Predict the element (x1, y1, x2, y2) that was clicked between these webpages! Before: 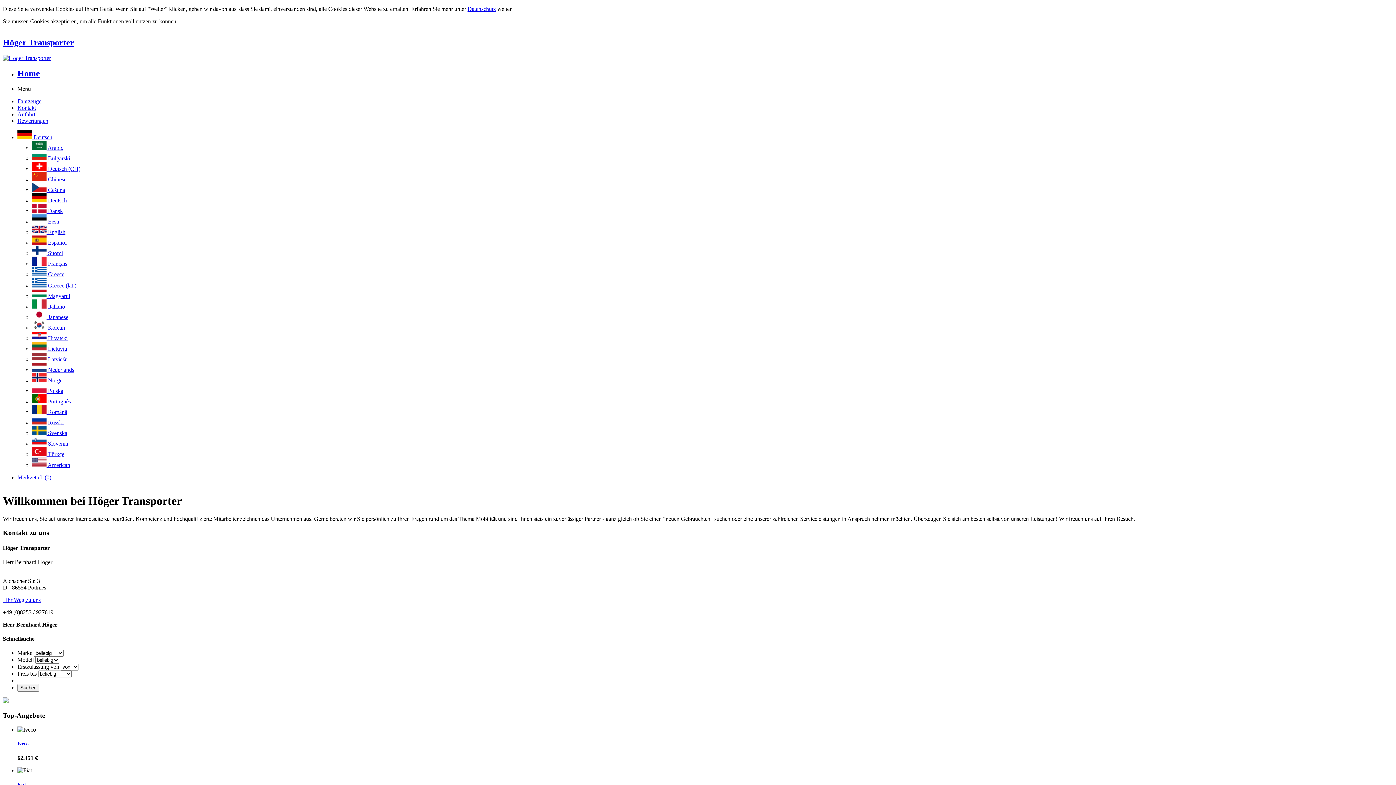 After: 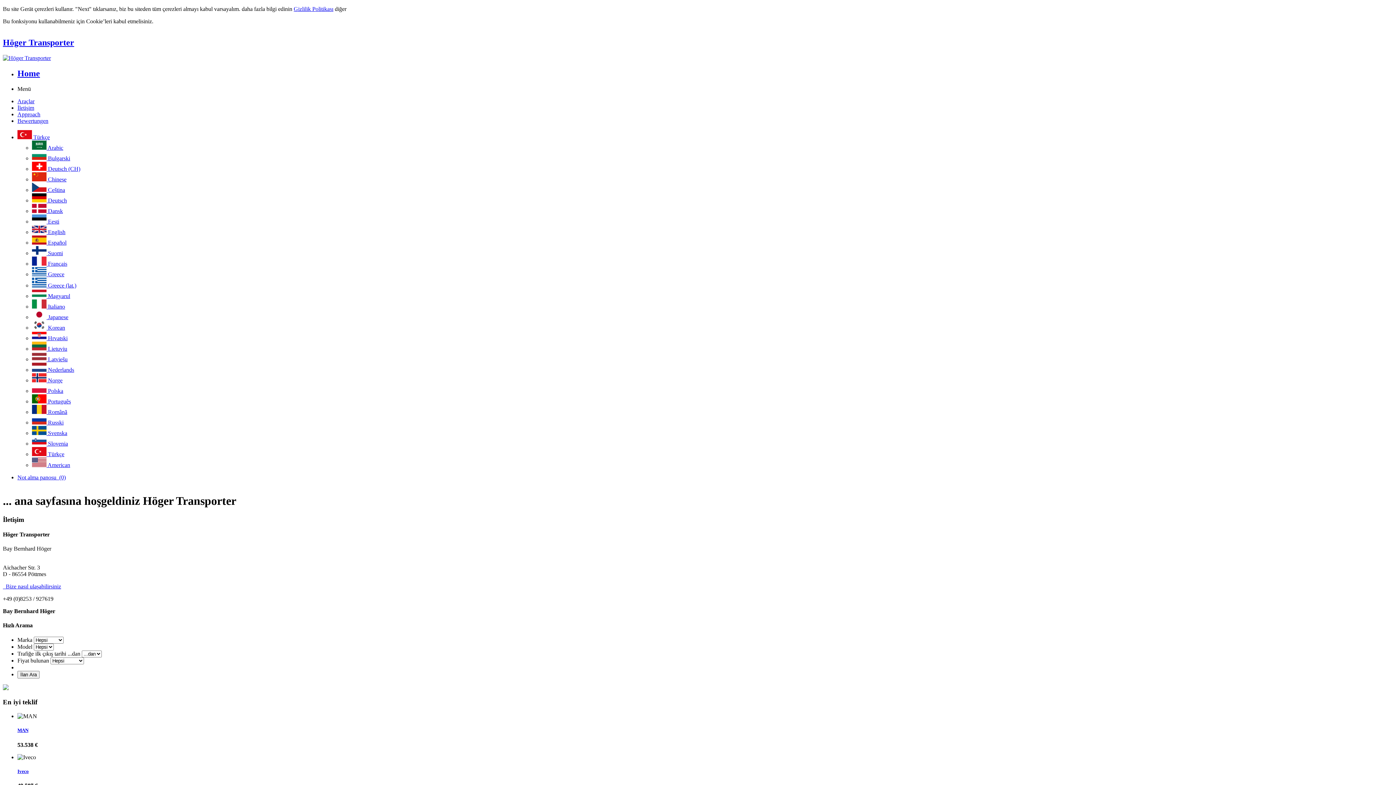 Action: label:  Türkçe bbox: (32, 451, 64, 457)